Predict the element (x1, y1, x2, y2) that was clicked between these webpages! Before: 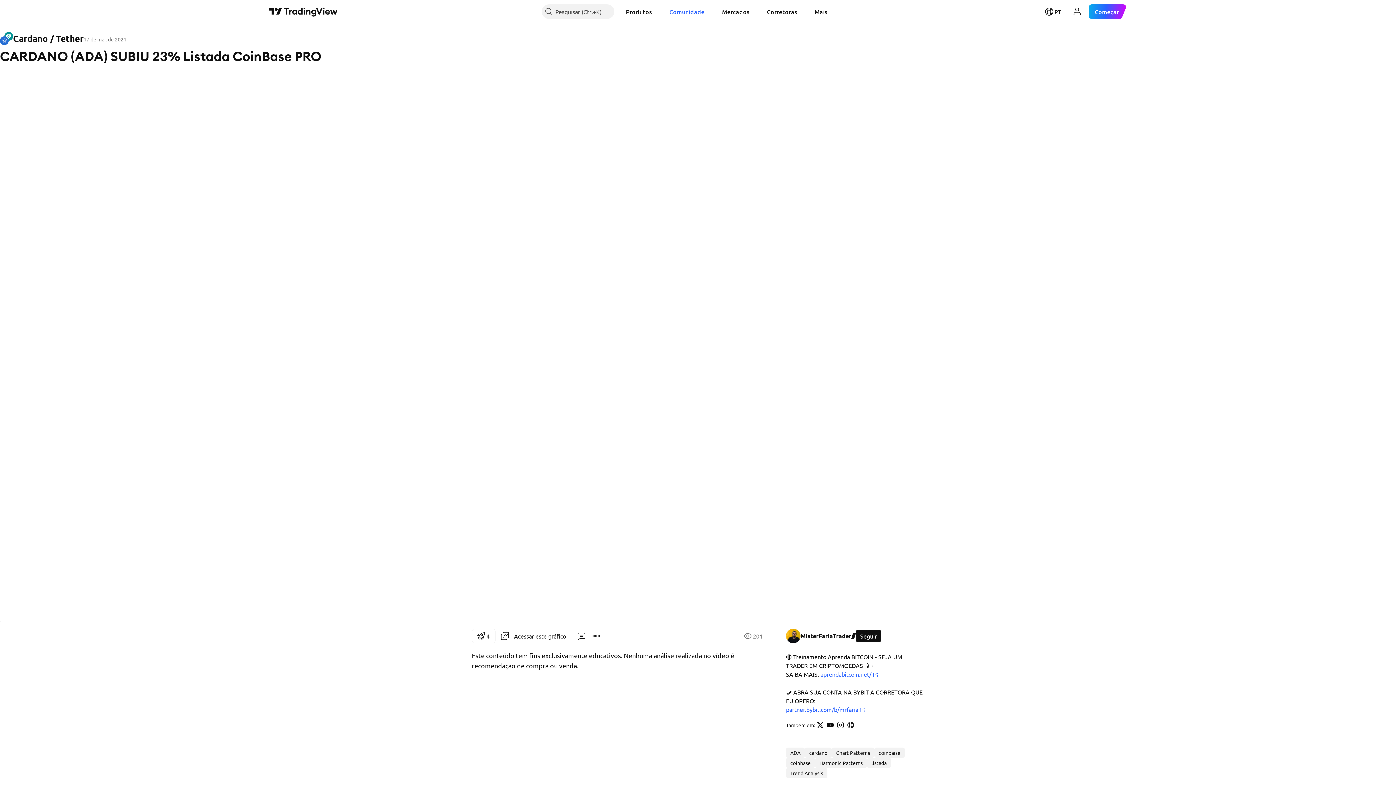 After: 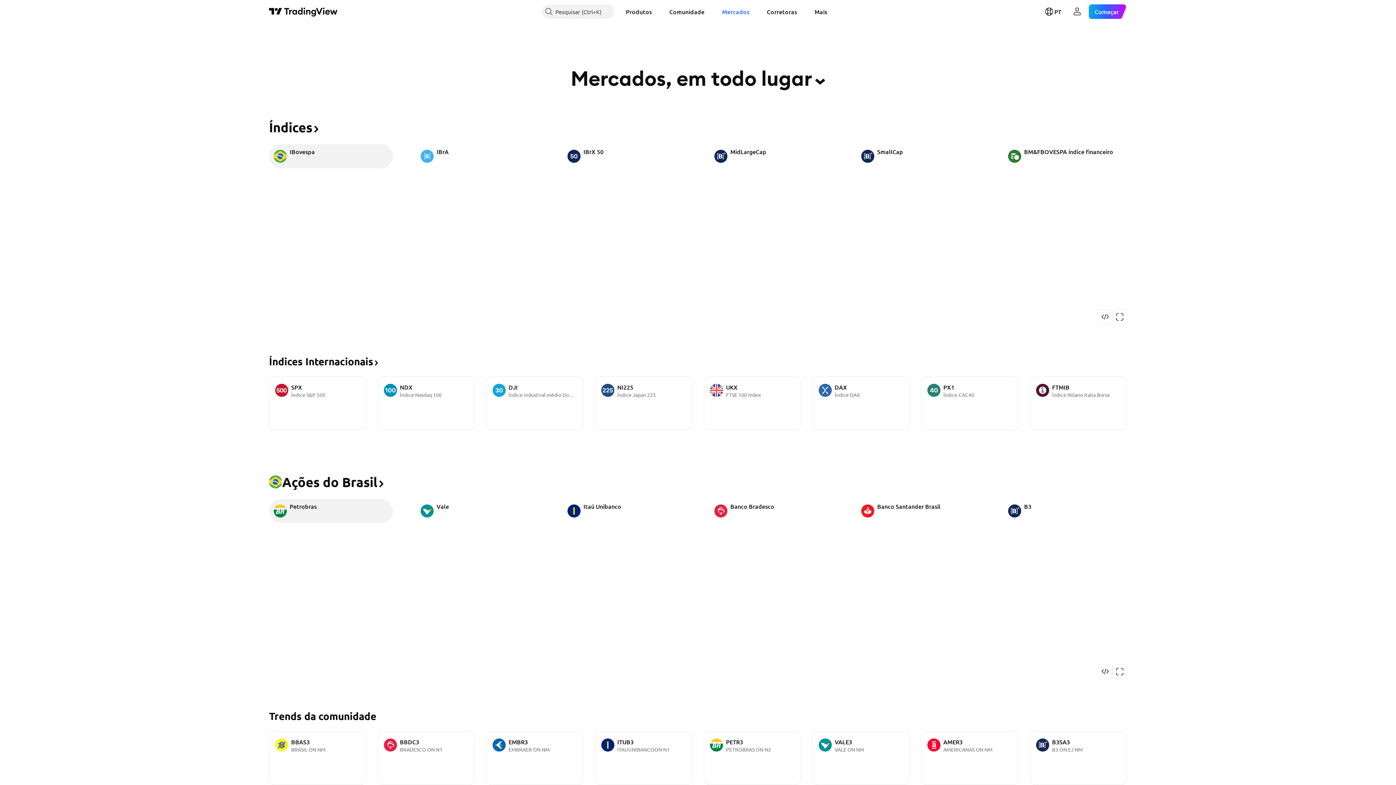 Action: label: Mercados bbox: (716, 4, 755, 18)